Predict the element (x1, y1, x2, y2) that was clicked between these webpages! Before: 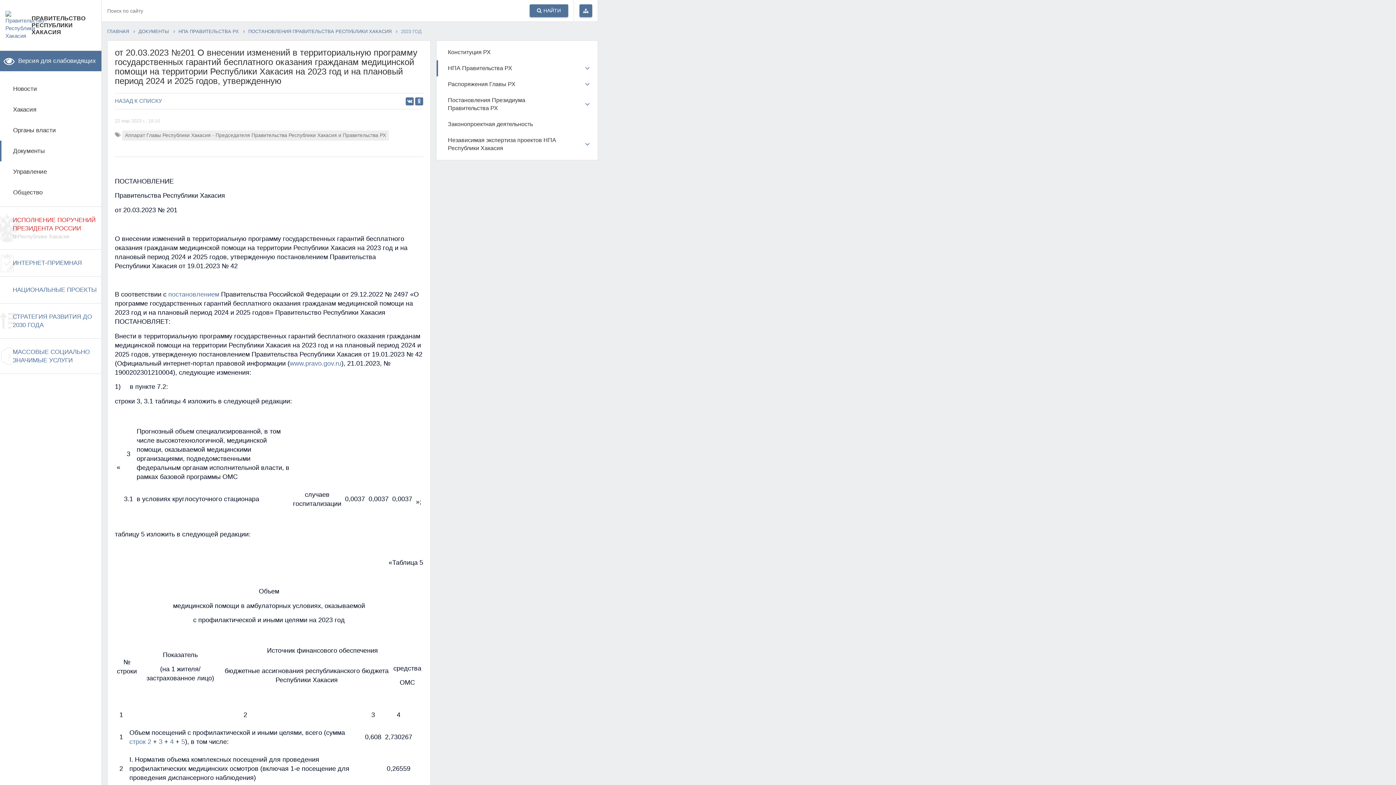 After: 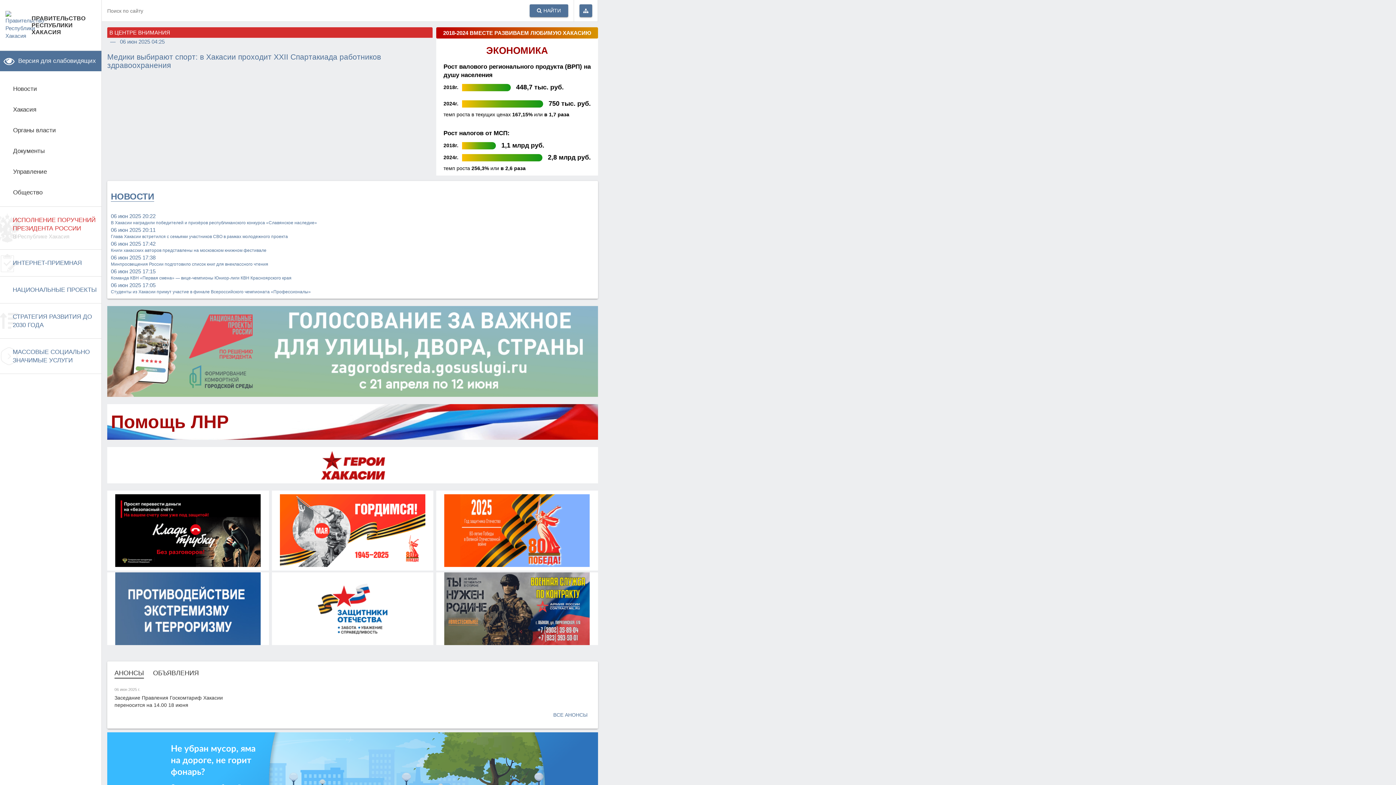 Action: bbox: (107, 28, 129, 34) label: ГЛАВНАЯ